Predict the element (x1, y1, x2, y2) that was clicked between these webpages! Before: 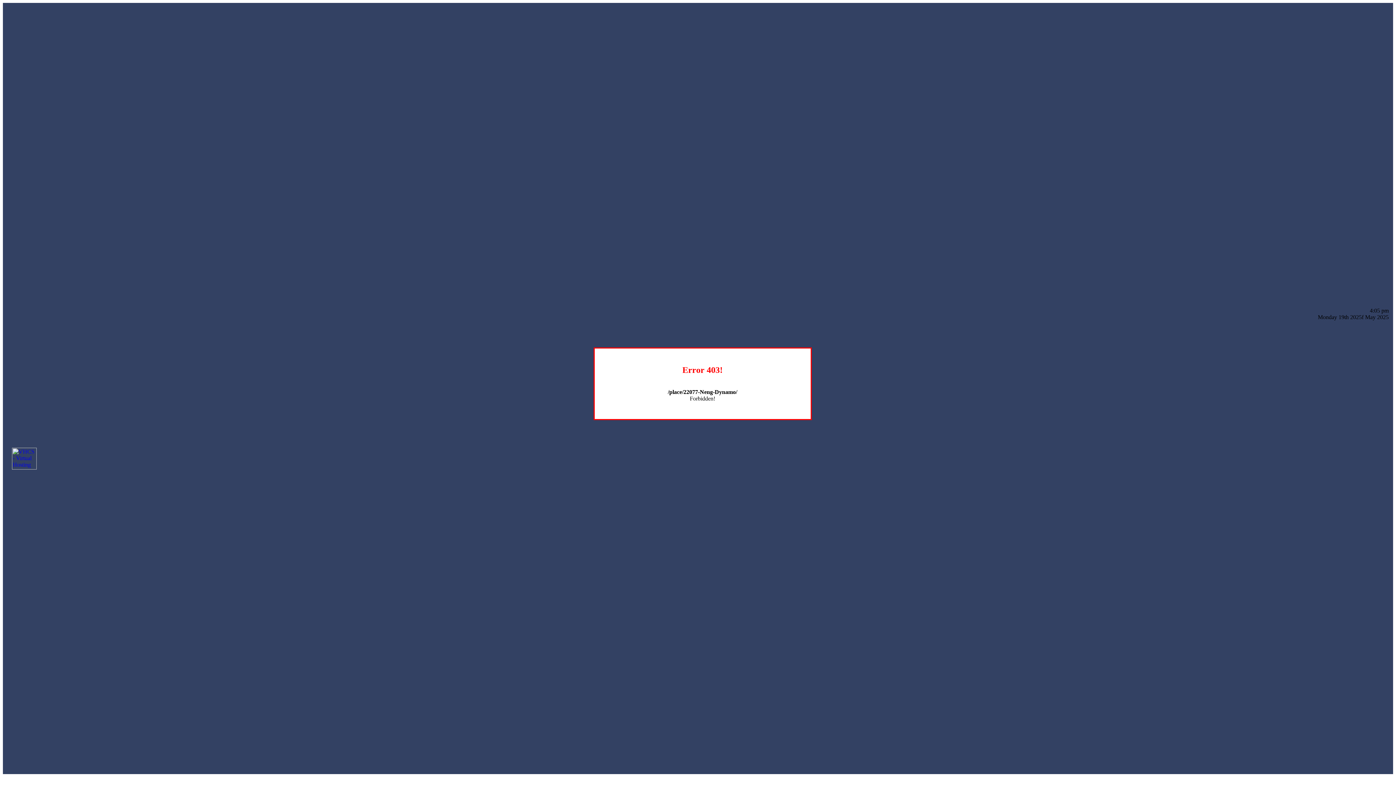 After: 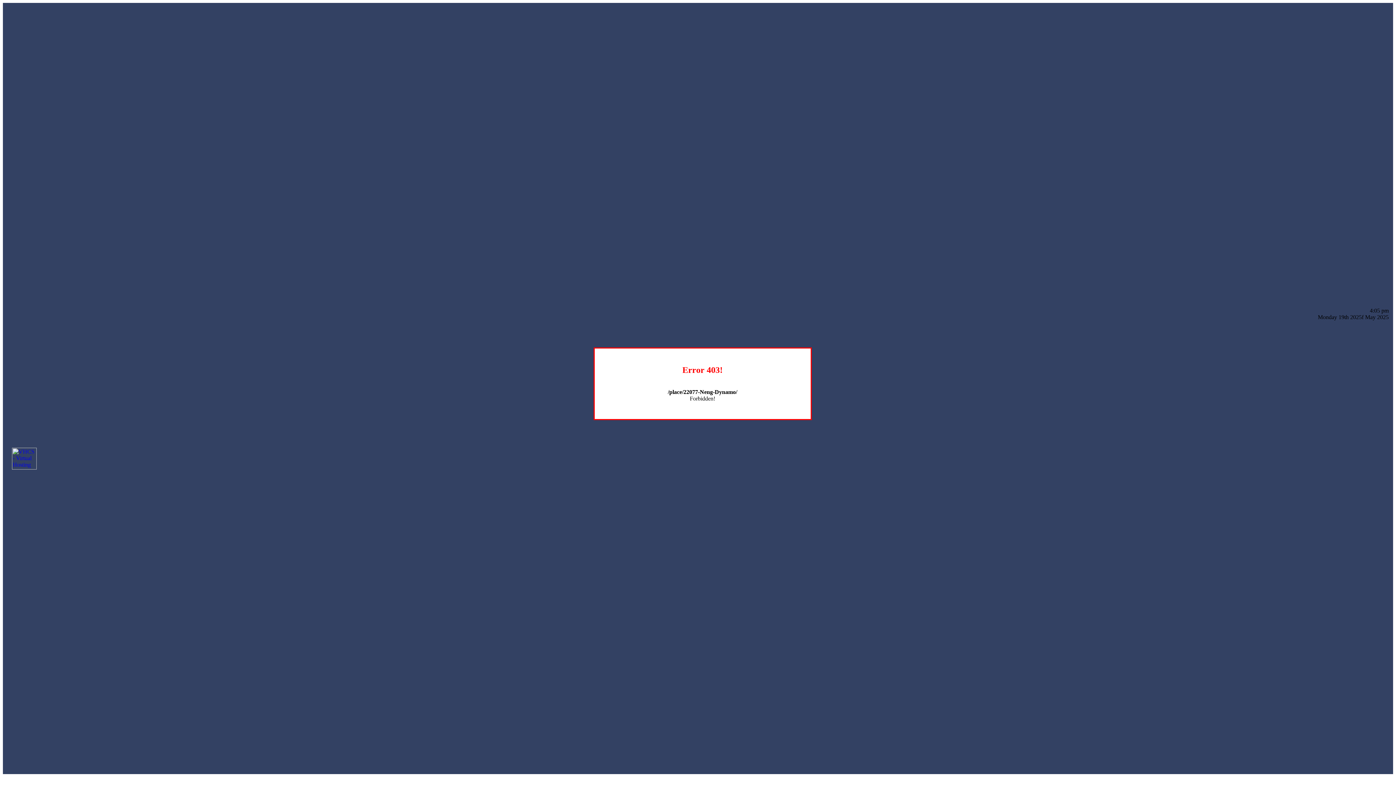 Action: bbox: (12, 464, 36, 470)